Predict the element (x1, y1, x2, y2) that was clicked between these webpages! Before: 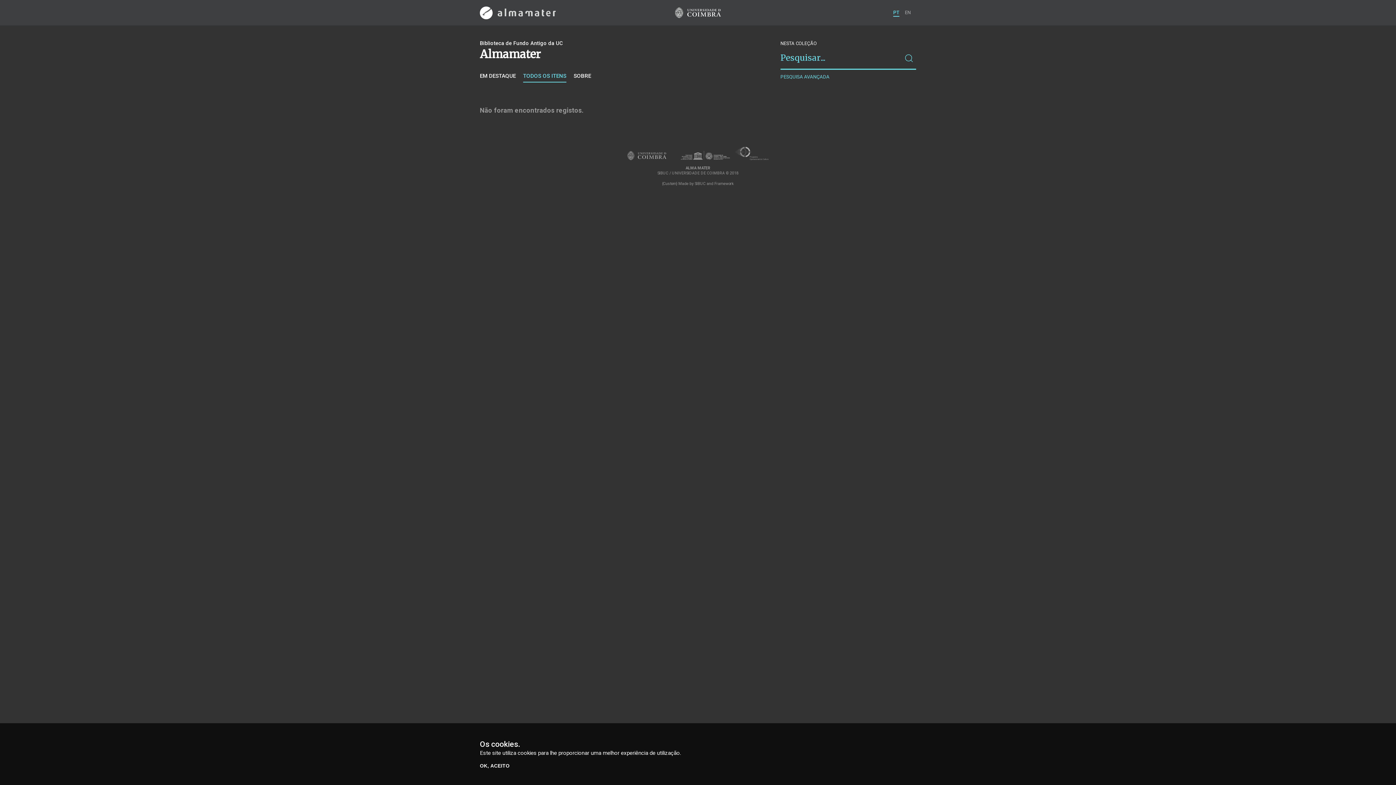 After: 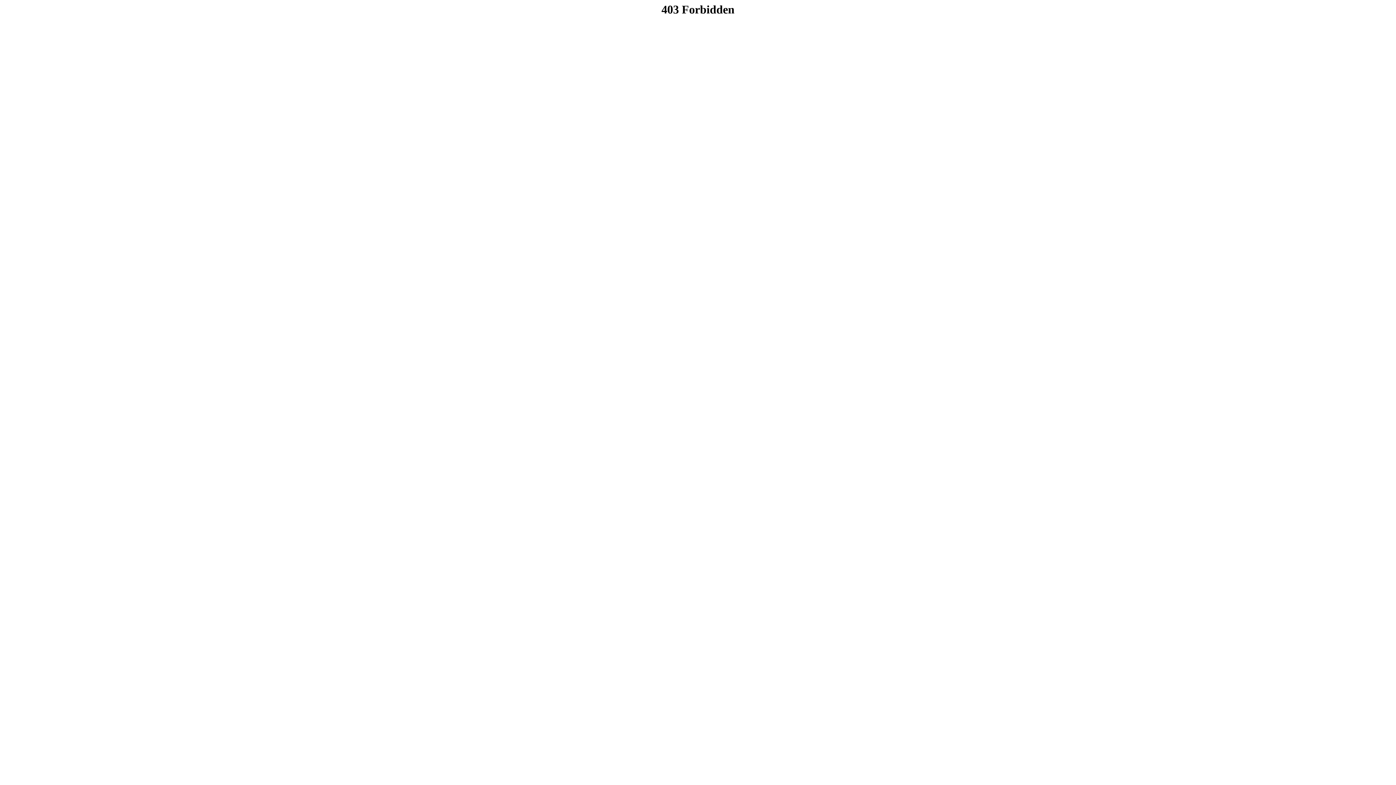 Action: bbox: (694, 181, 705, 186) label: SIBUC